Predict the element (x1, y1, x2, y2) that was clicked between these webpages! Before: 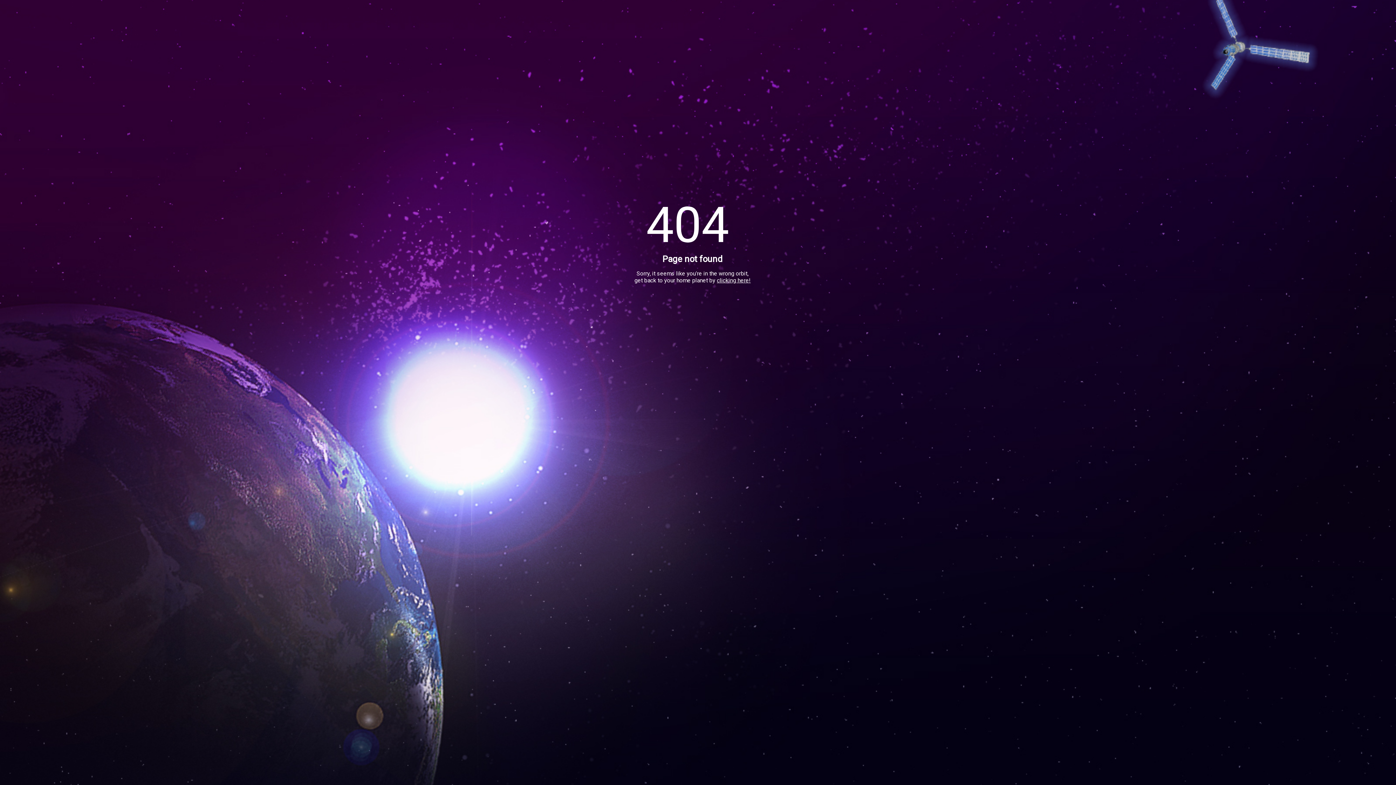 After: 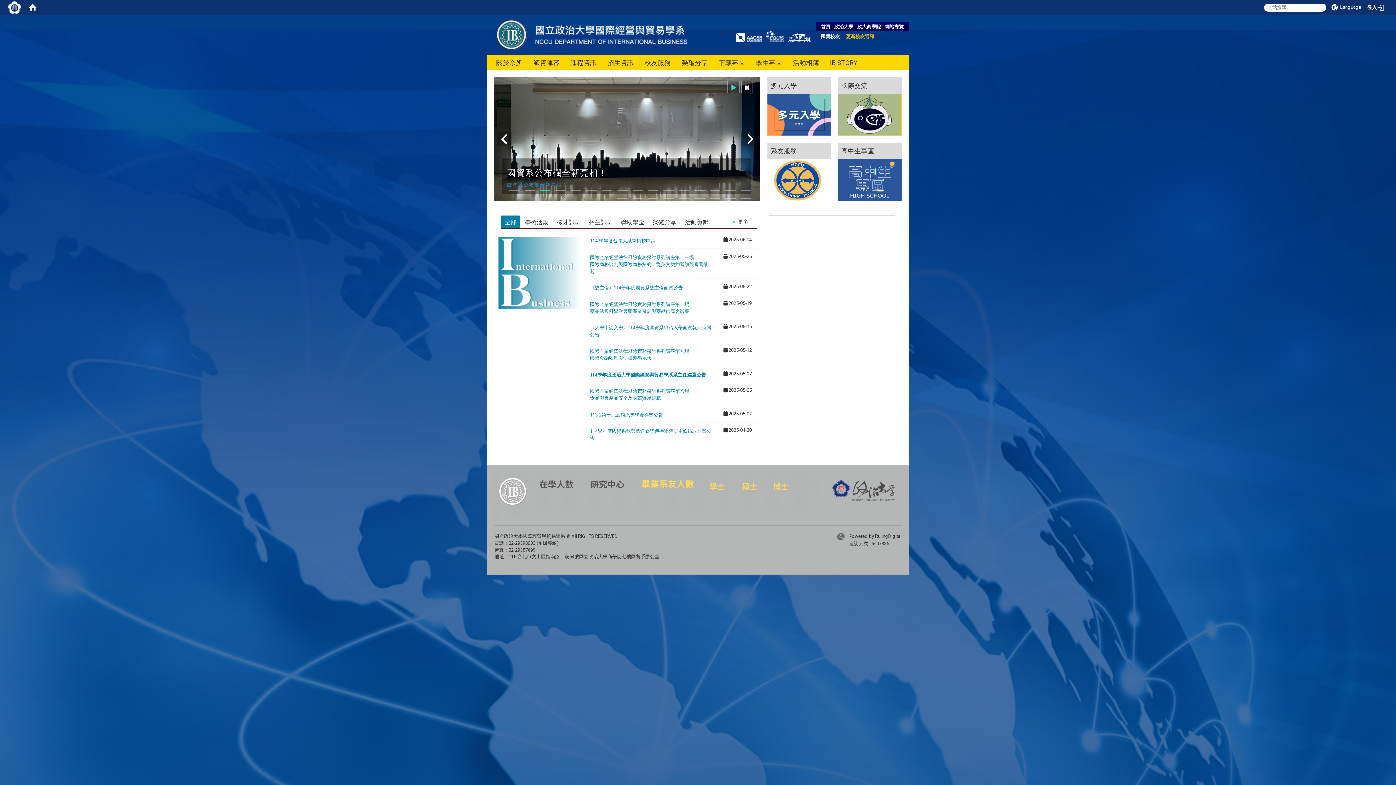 Action: bbox: (717, 277, 750, 284) label: clicking here!